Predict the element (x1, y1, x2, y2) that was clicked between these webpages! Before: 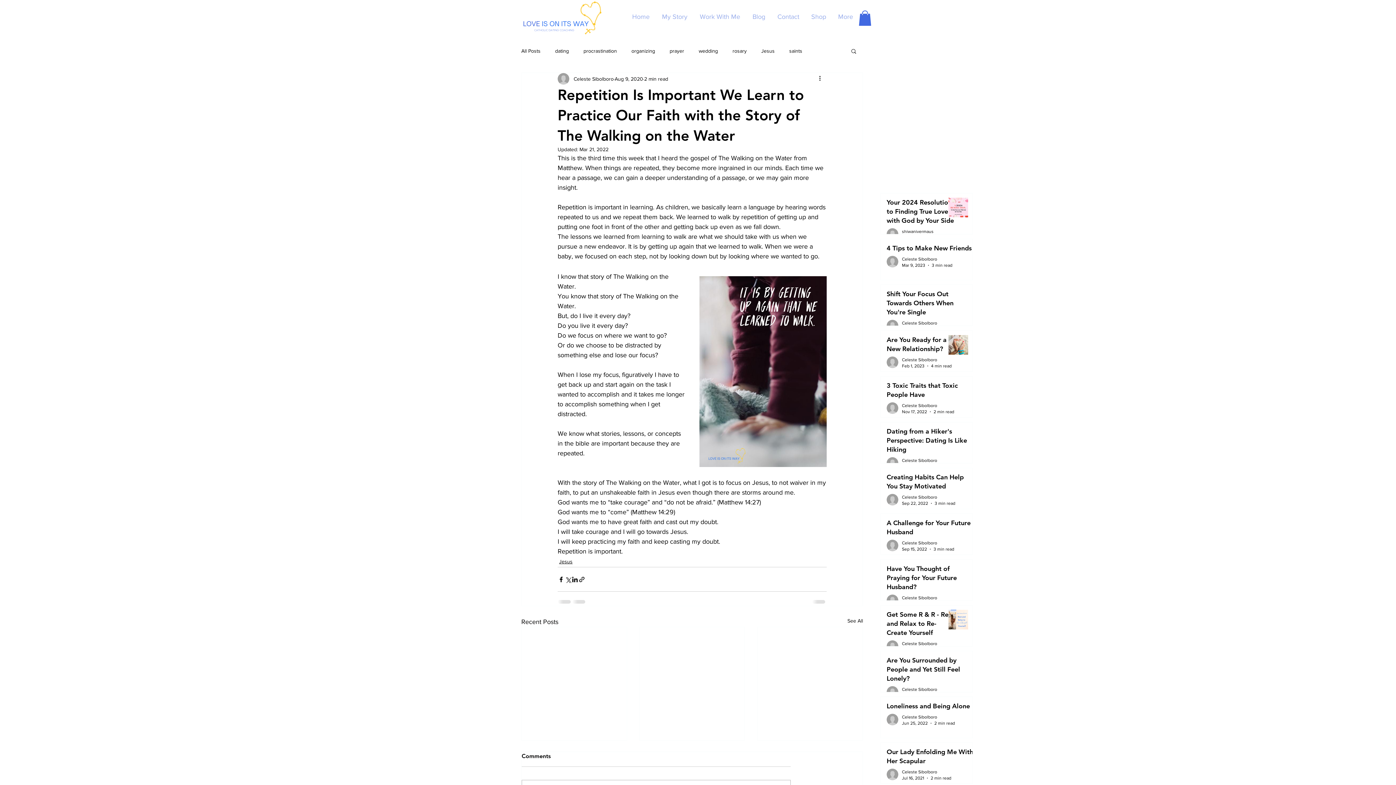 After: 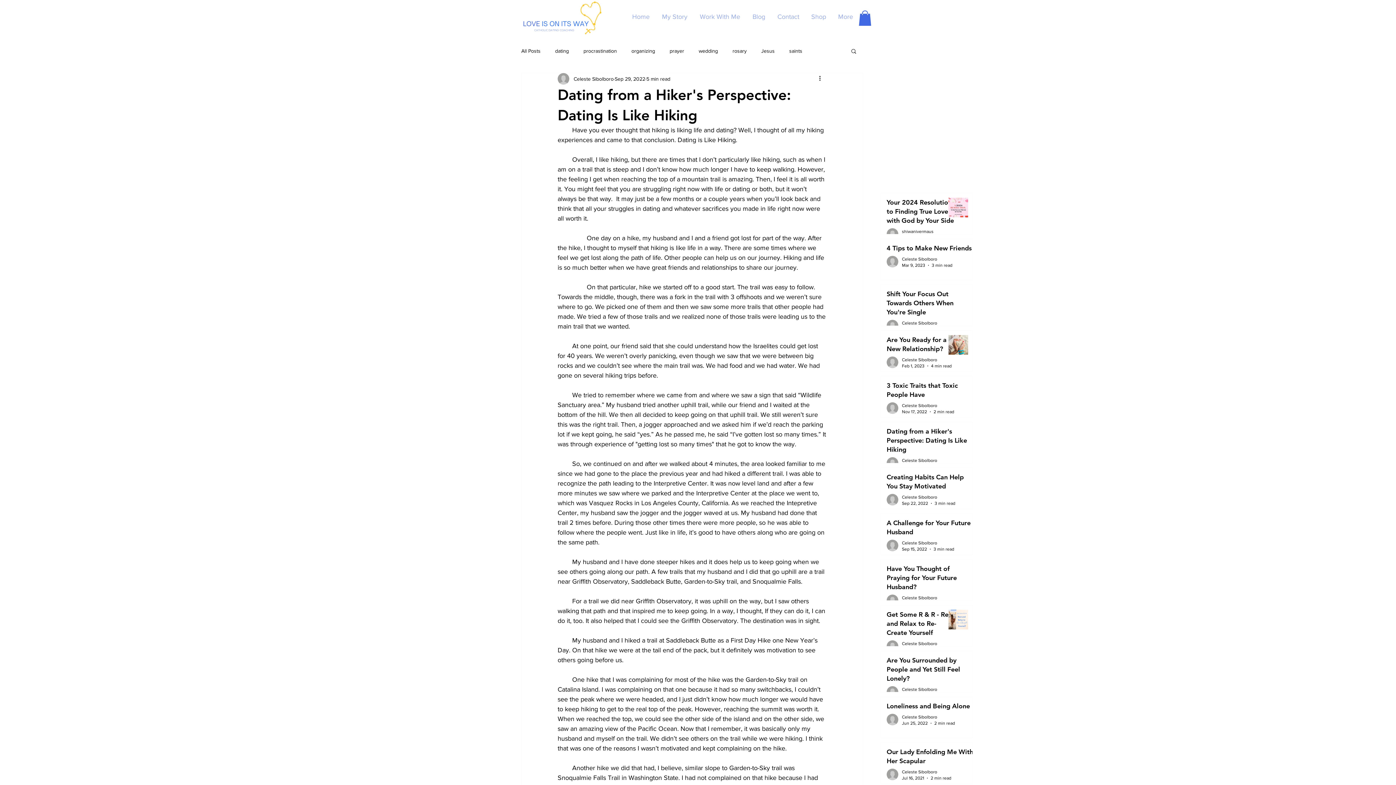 Action: label: Dating from a Hiker's Perspective: Dating Is Like Hiking bbox: (886, 426, 974, 457)